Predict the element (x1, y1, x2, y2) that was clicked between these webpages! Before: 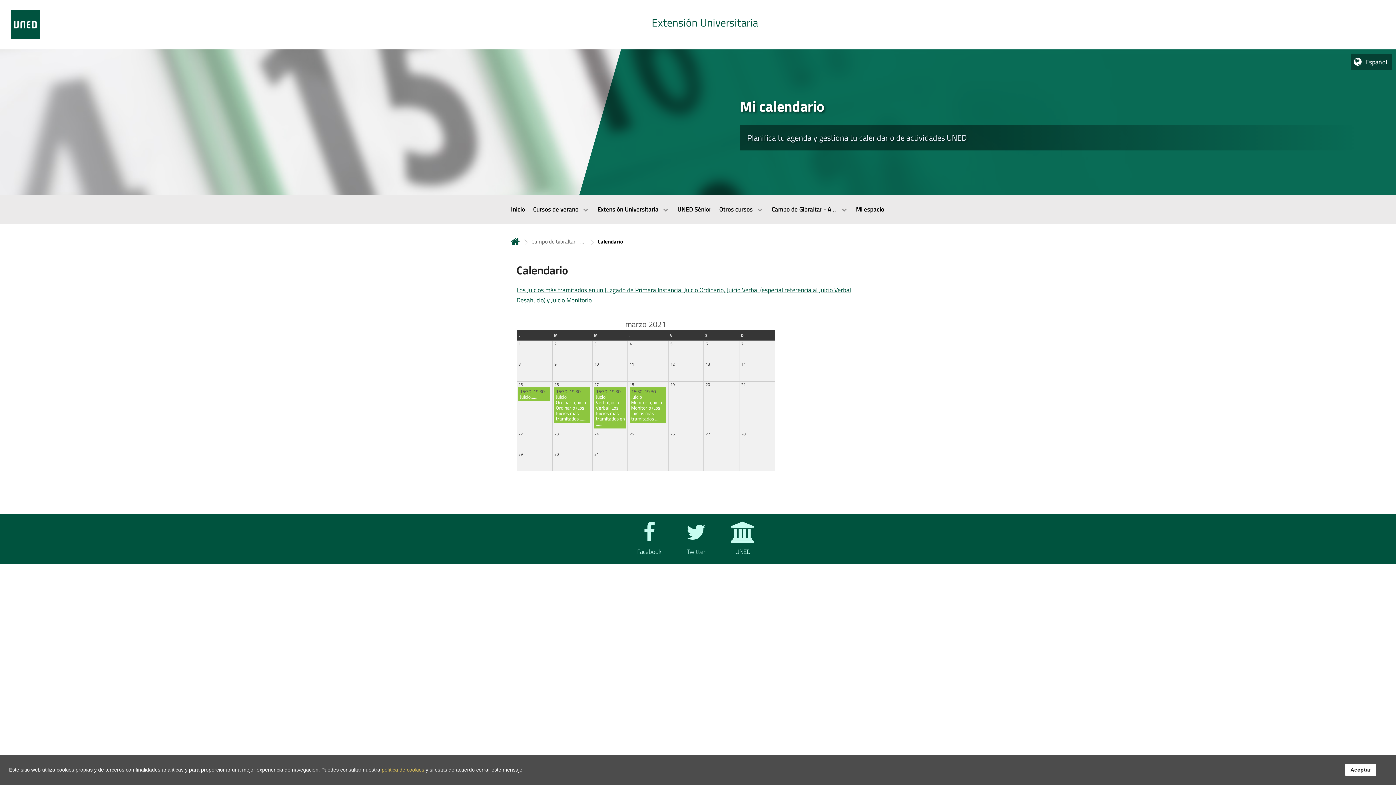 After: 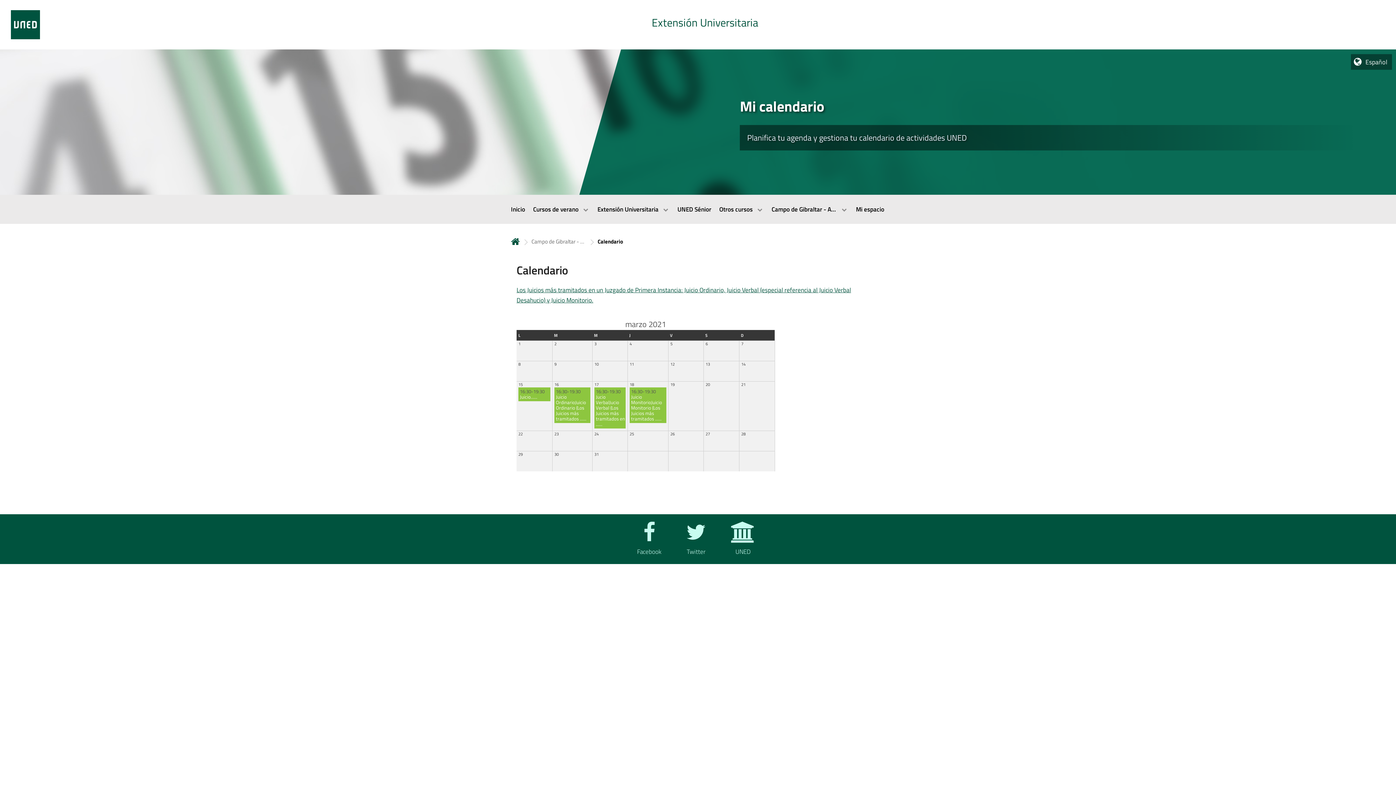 Action: bbox: (1345, 764, 1376, 776) label: aceptar cookies y cerrar diálogo